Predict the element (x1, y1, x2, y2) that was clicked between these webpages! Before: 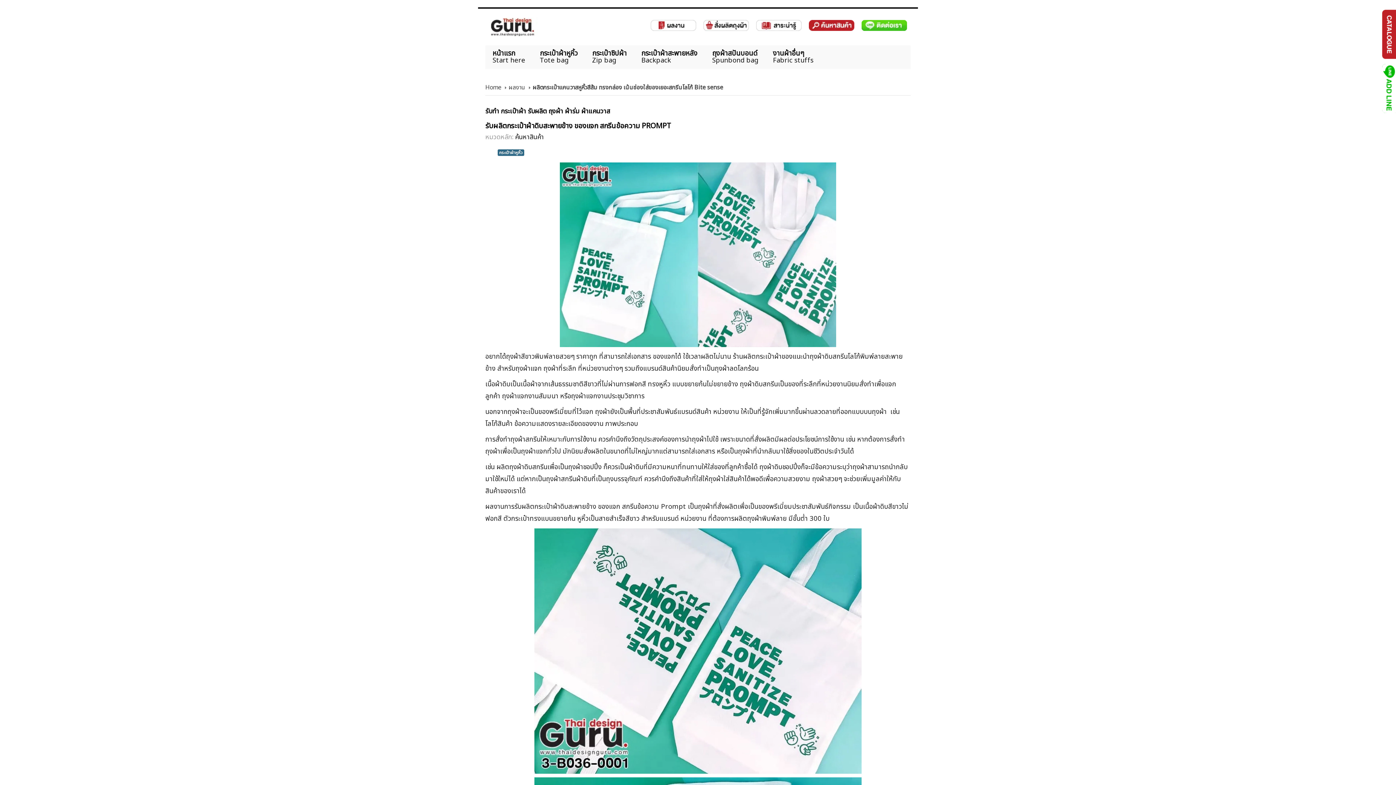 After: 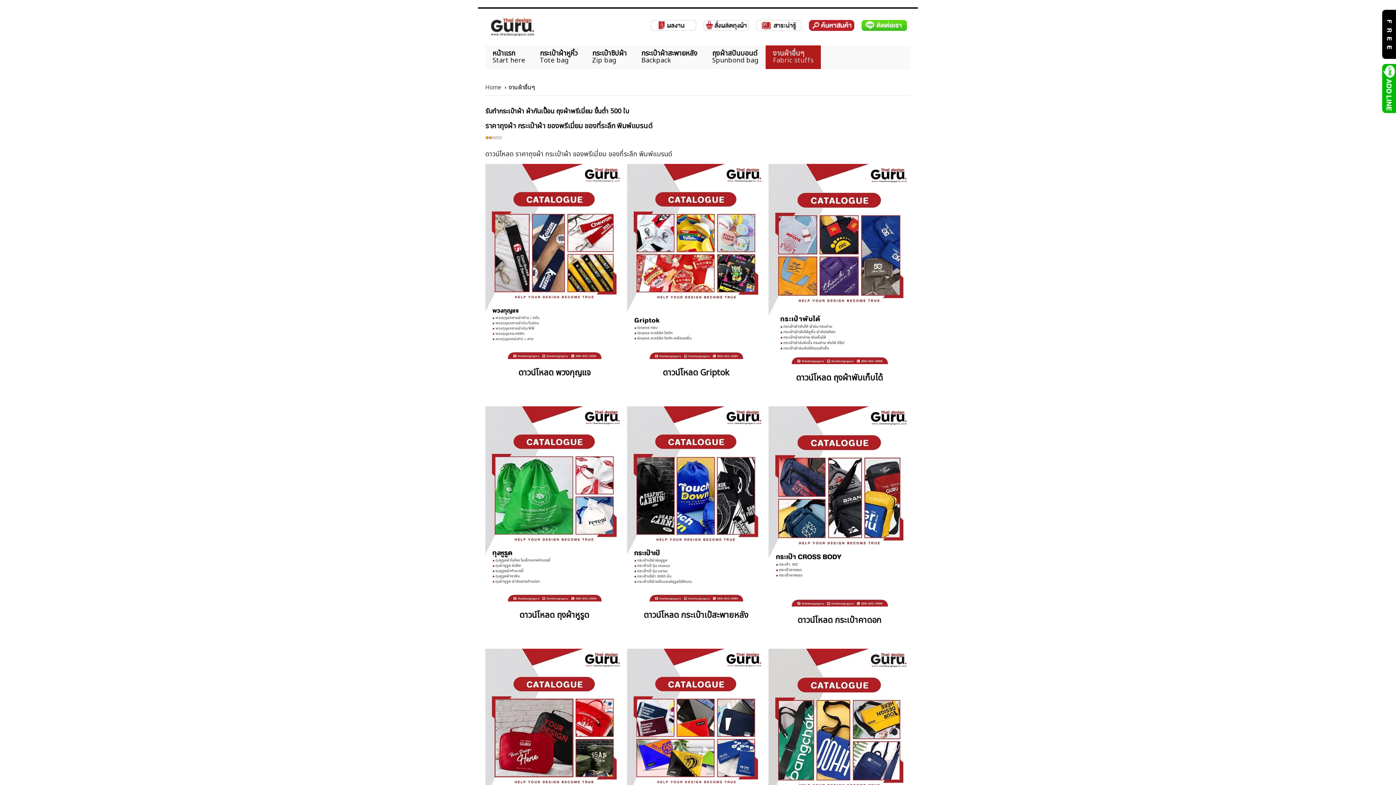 Action: label: งานผ้าอื่นๆ
Fabric stuffs bbox: (765, 45, 821, 69)